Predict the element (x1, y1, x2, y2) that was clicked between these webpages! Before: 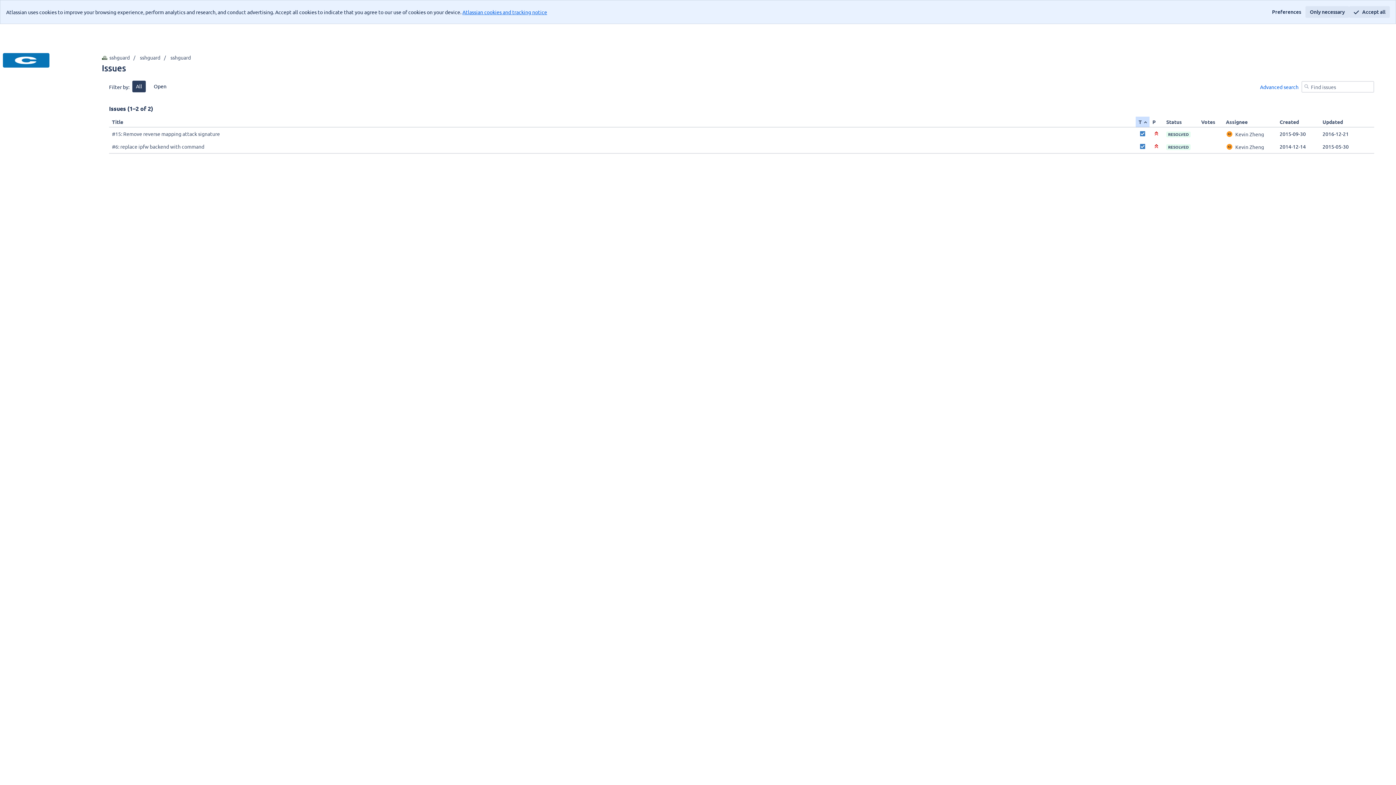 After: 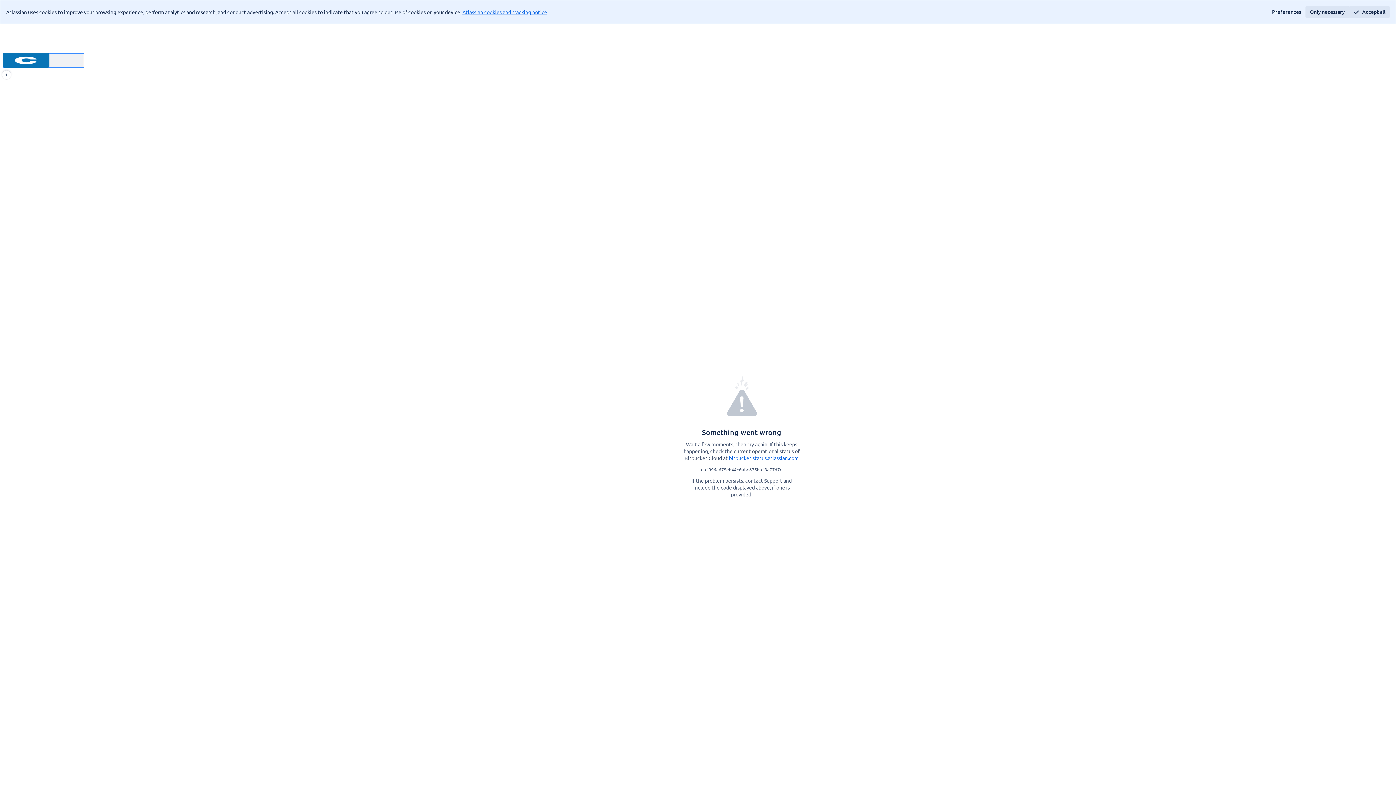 Action: bbox: (2, 53, 84, 67) label: sshguard